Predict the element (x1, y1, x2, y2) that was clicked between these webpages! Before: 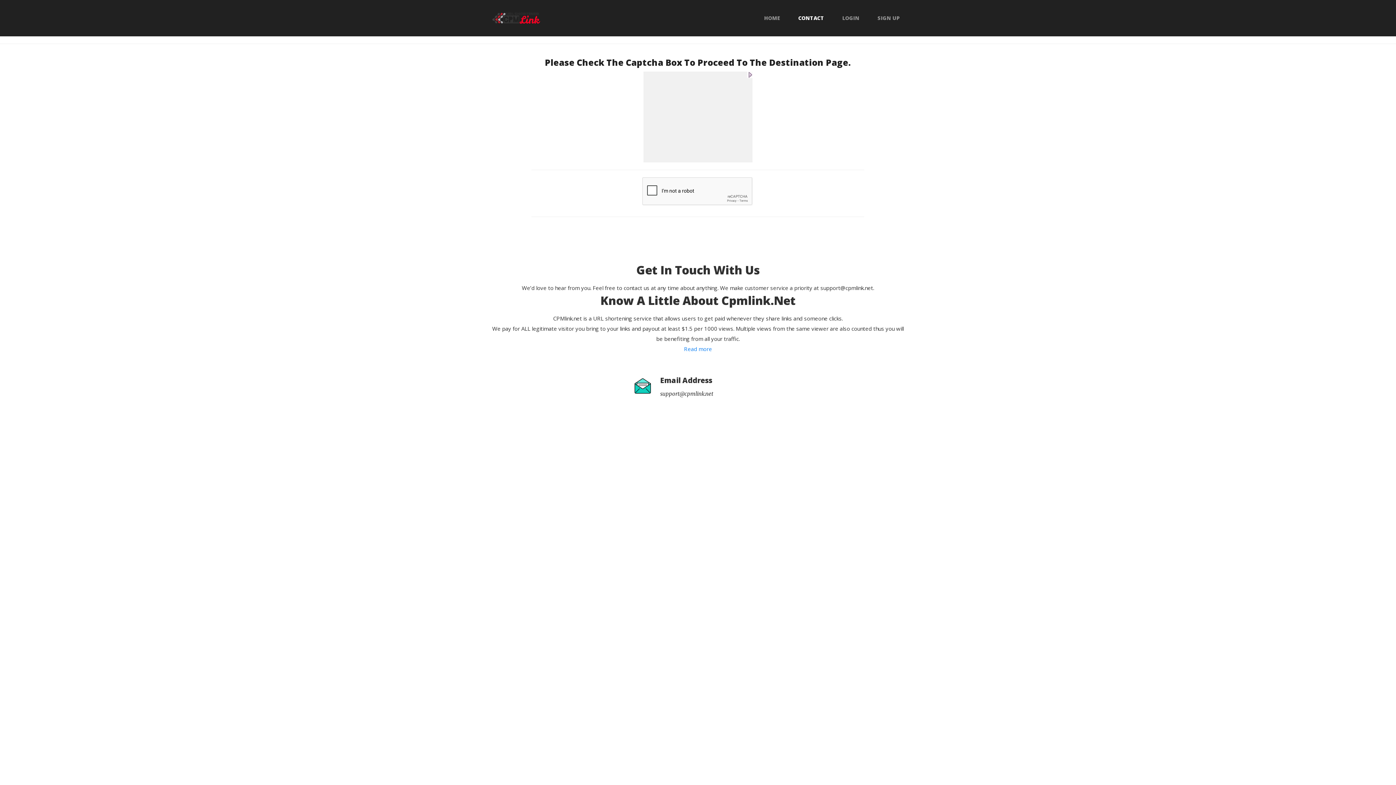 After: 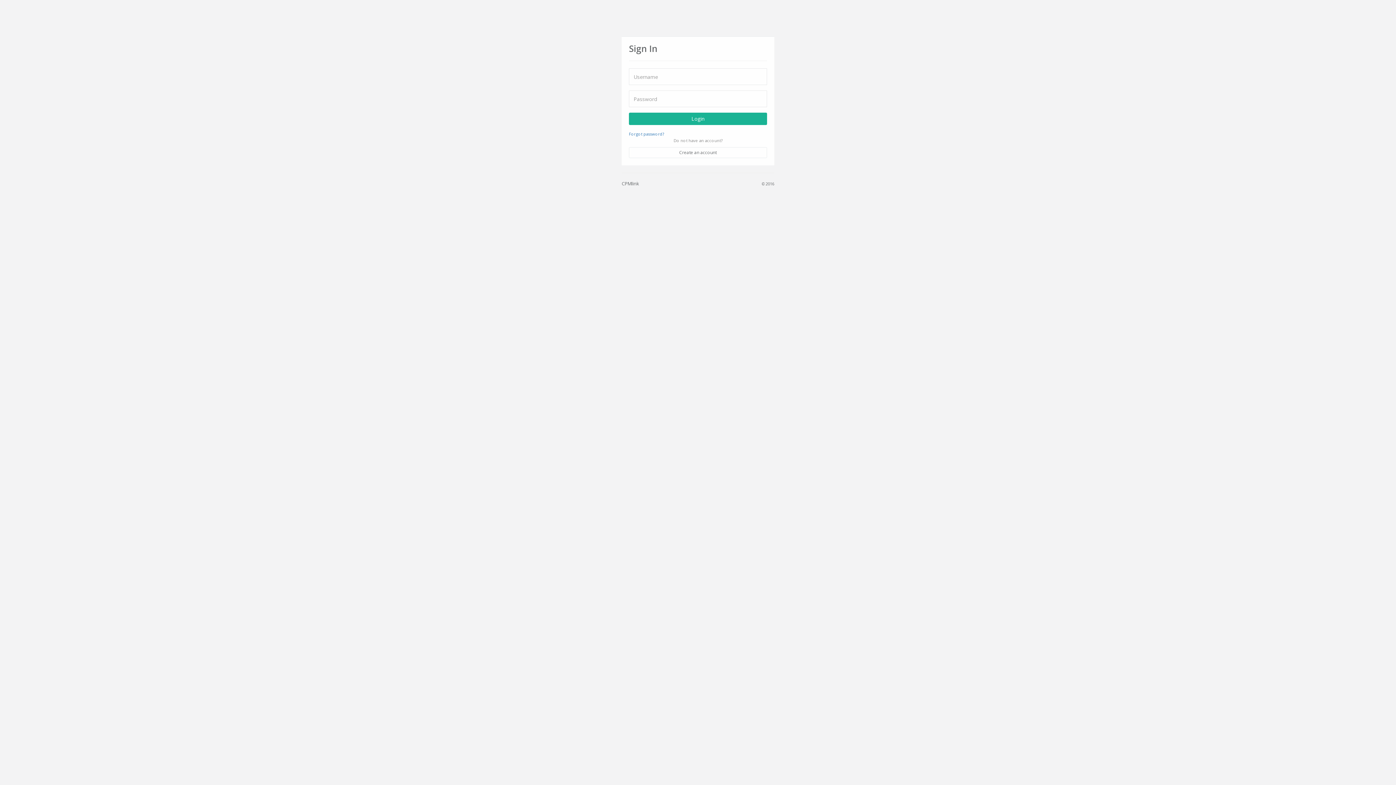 Action: label: LOGIN bbox: (837, 15, 865, 20)